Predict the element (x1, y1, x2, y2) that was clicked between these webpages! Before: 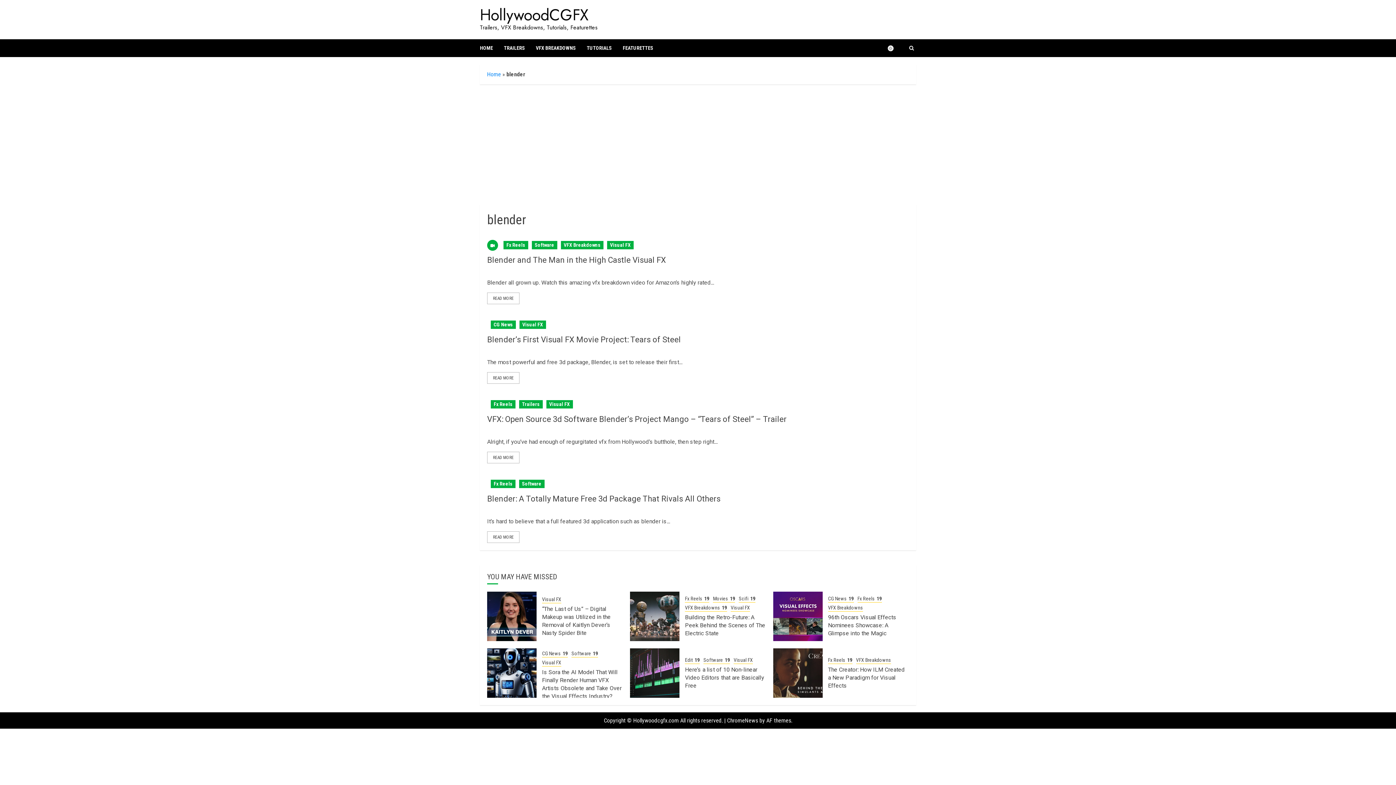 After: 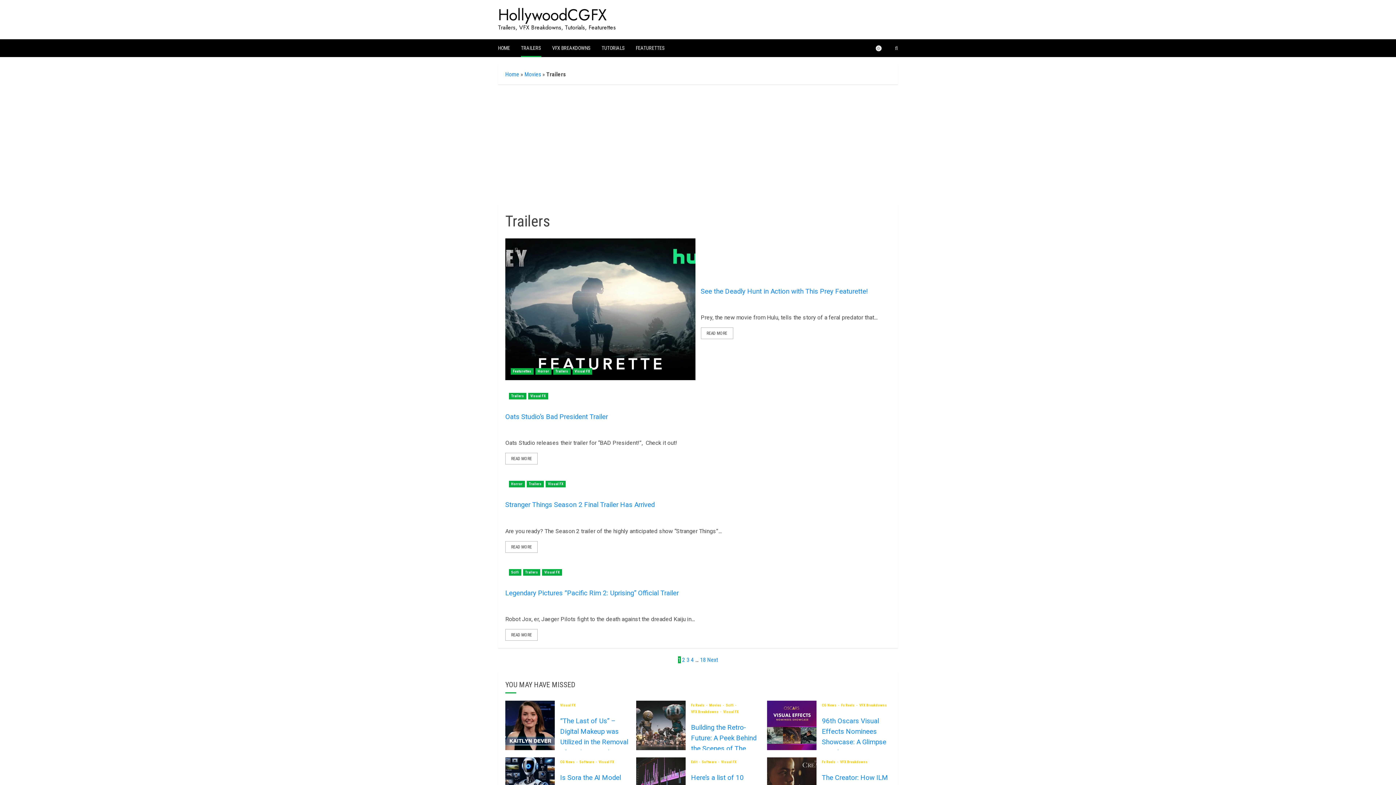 Action: bbox: (519, 400, 542, 408) label: Trailers